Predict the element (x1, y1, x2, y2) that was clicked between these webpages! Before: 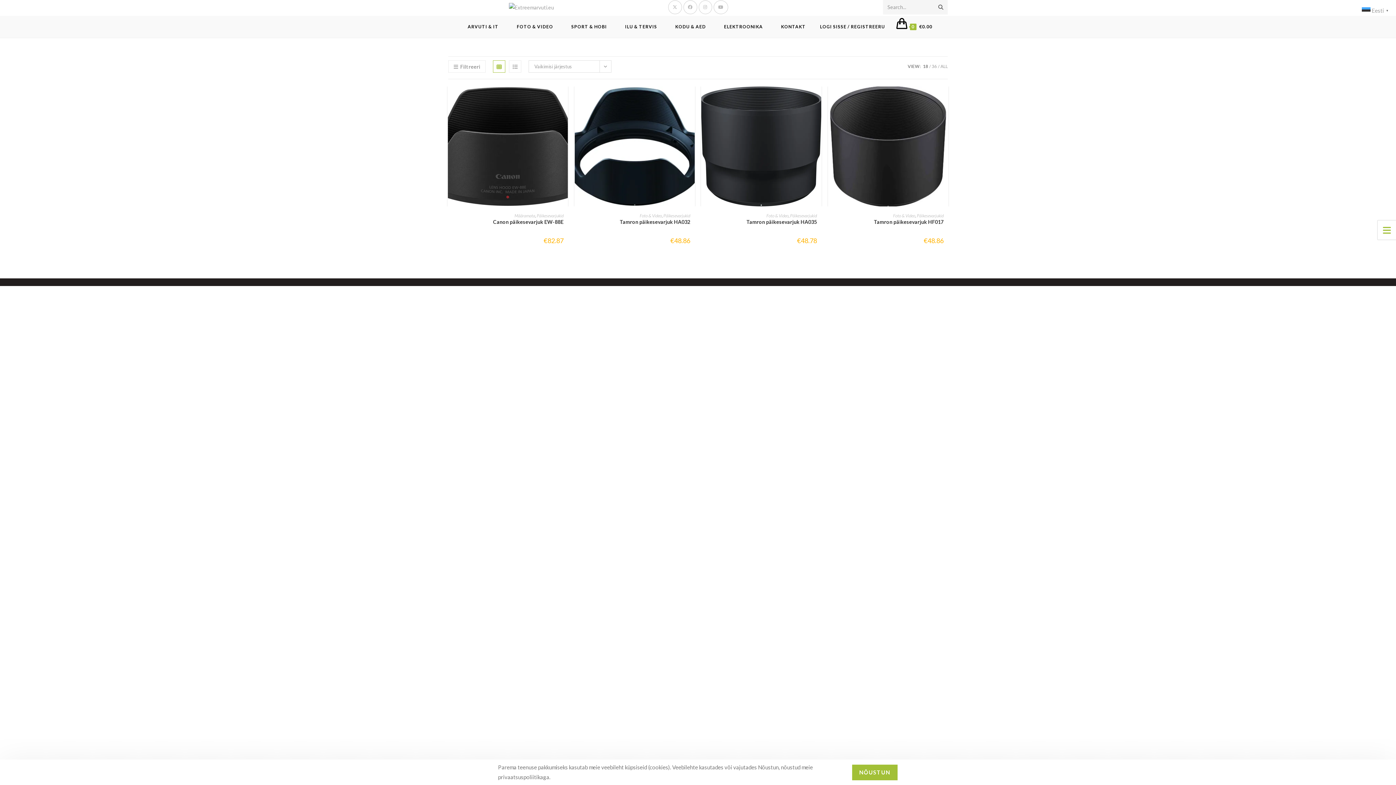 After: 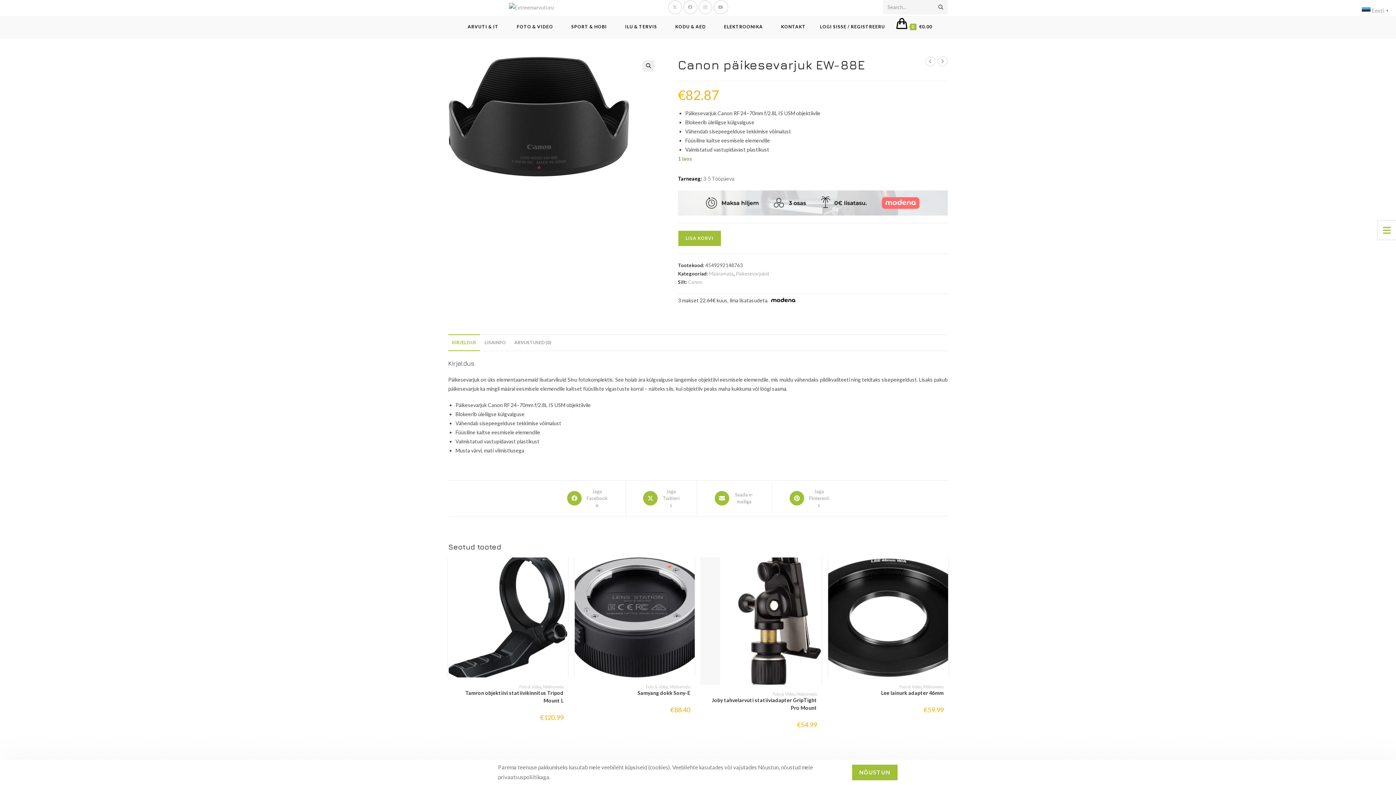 Action: label: Canon päikesevarjuk EW-88E bbox: (493, 218, 563, 225)